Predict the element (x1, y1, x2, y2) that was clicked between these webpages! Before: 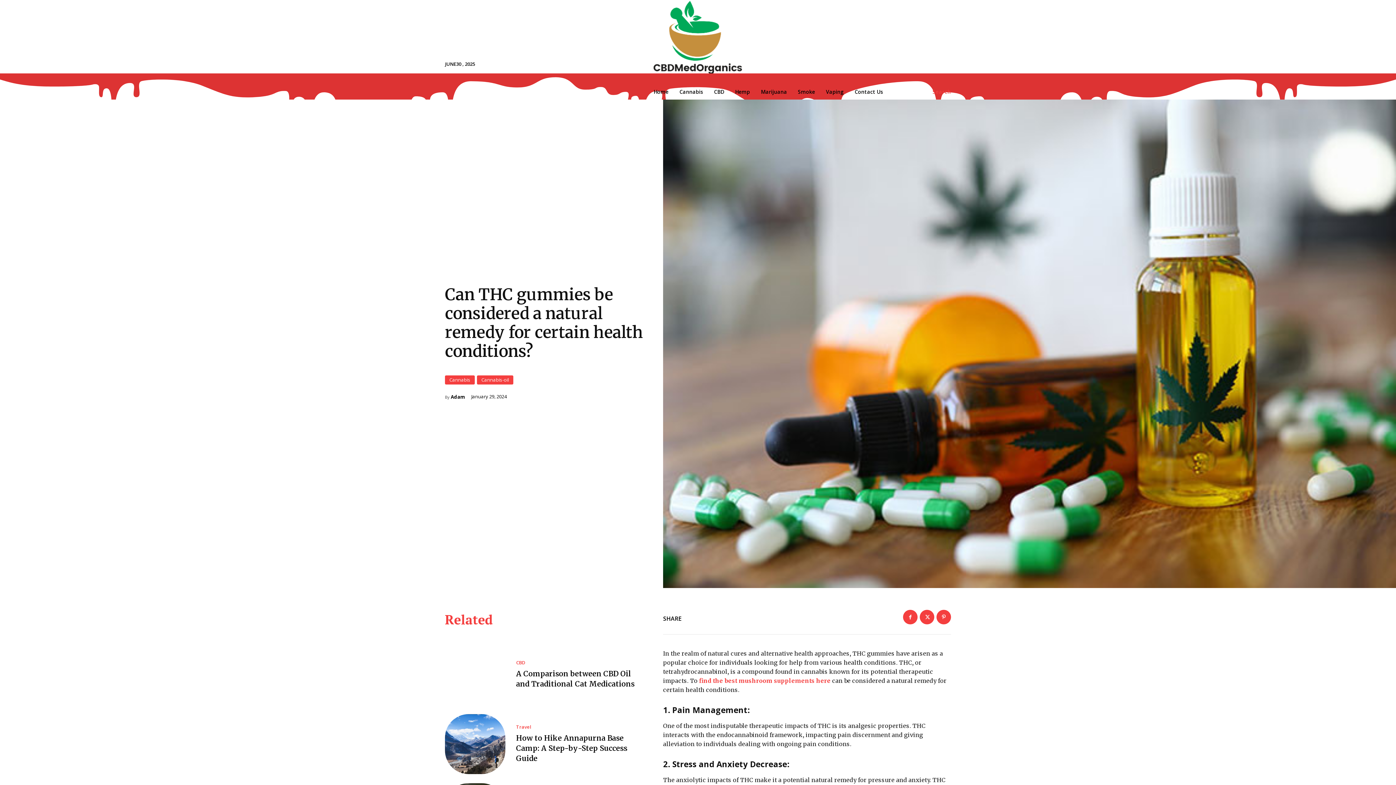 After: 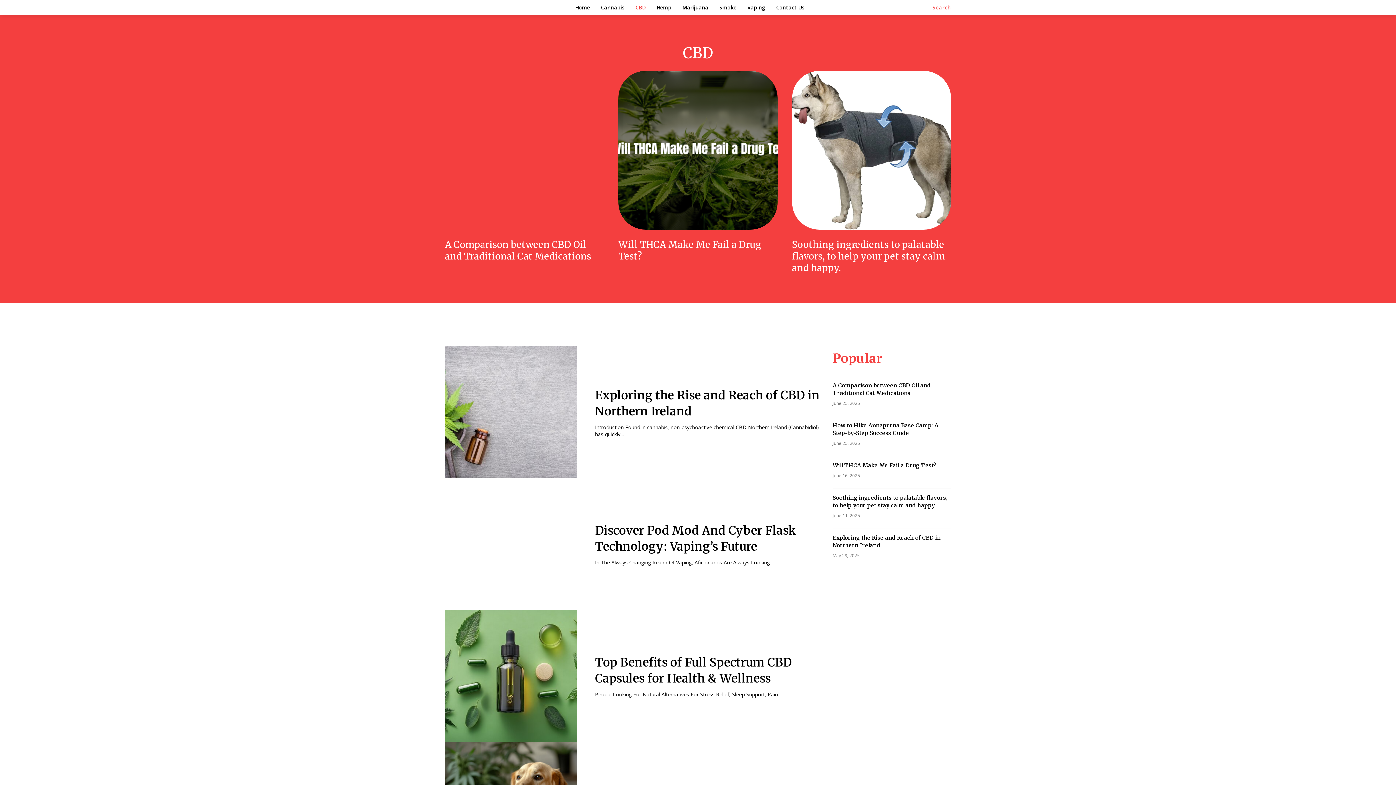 Action: label: CBD bbox: (516, 660, 525, 665)